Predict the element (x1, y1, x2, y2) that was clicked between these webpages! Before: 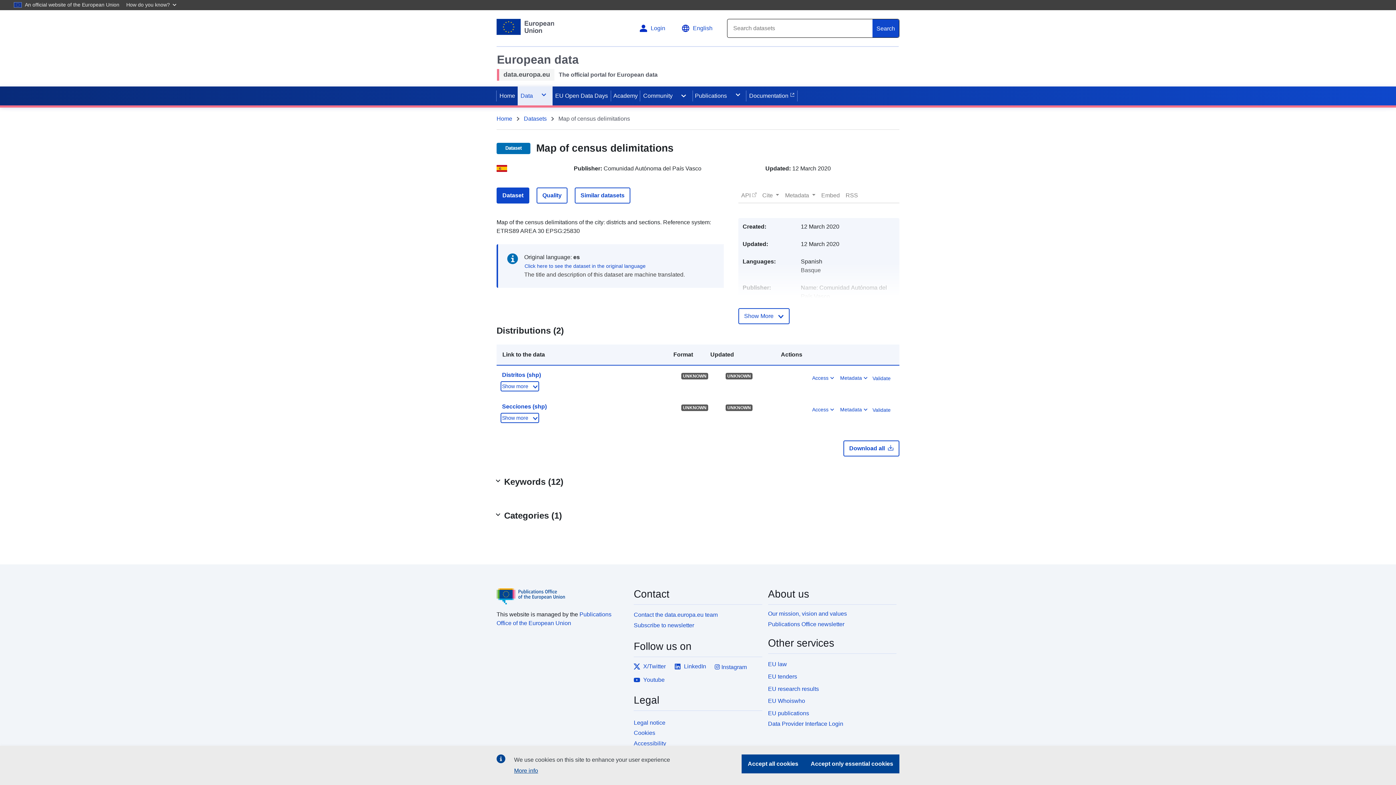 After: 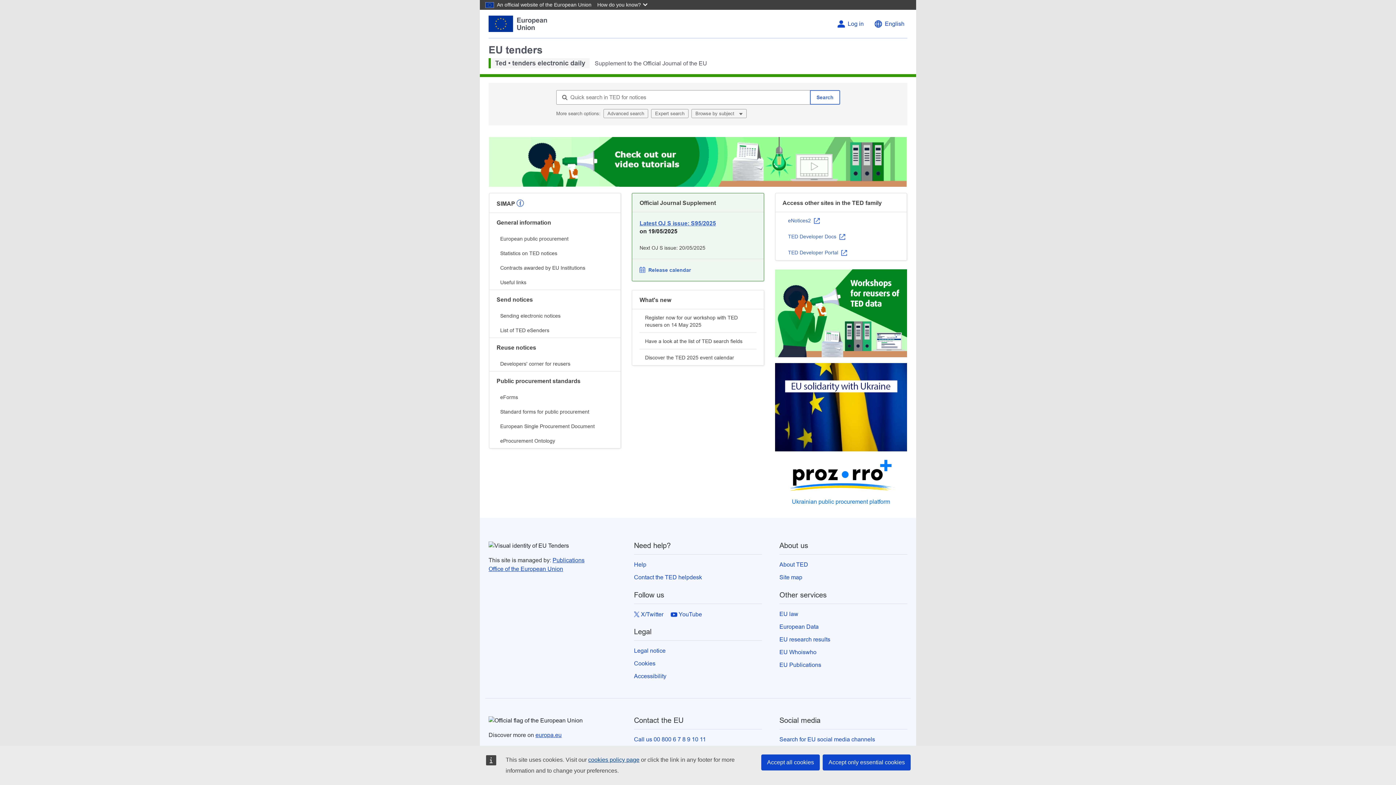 Action: label: EU tenders bbox: (768, 670, 896, 681)